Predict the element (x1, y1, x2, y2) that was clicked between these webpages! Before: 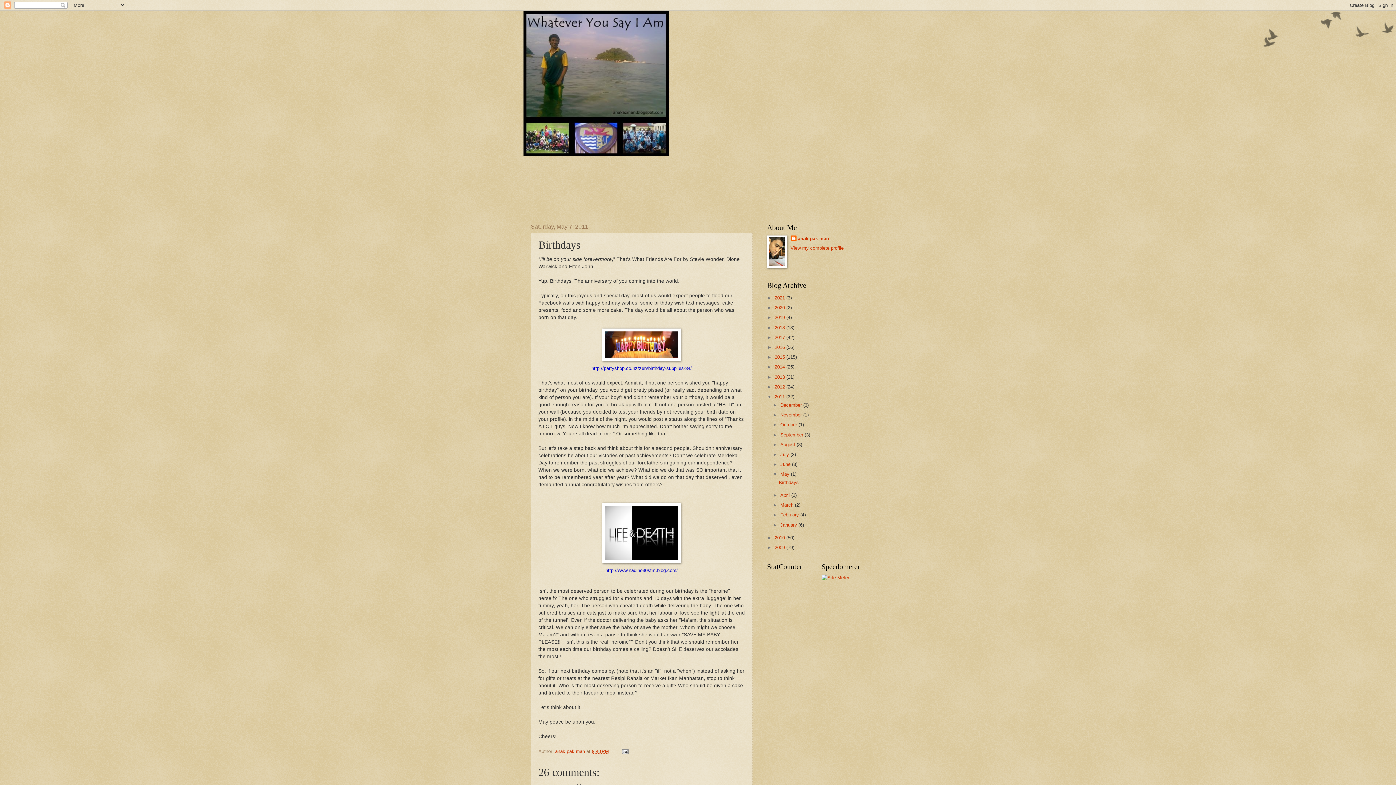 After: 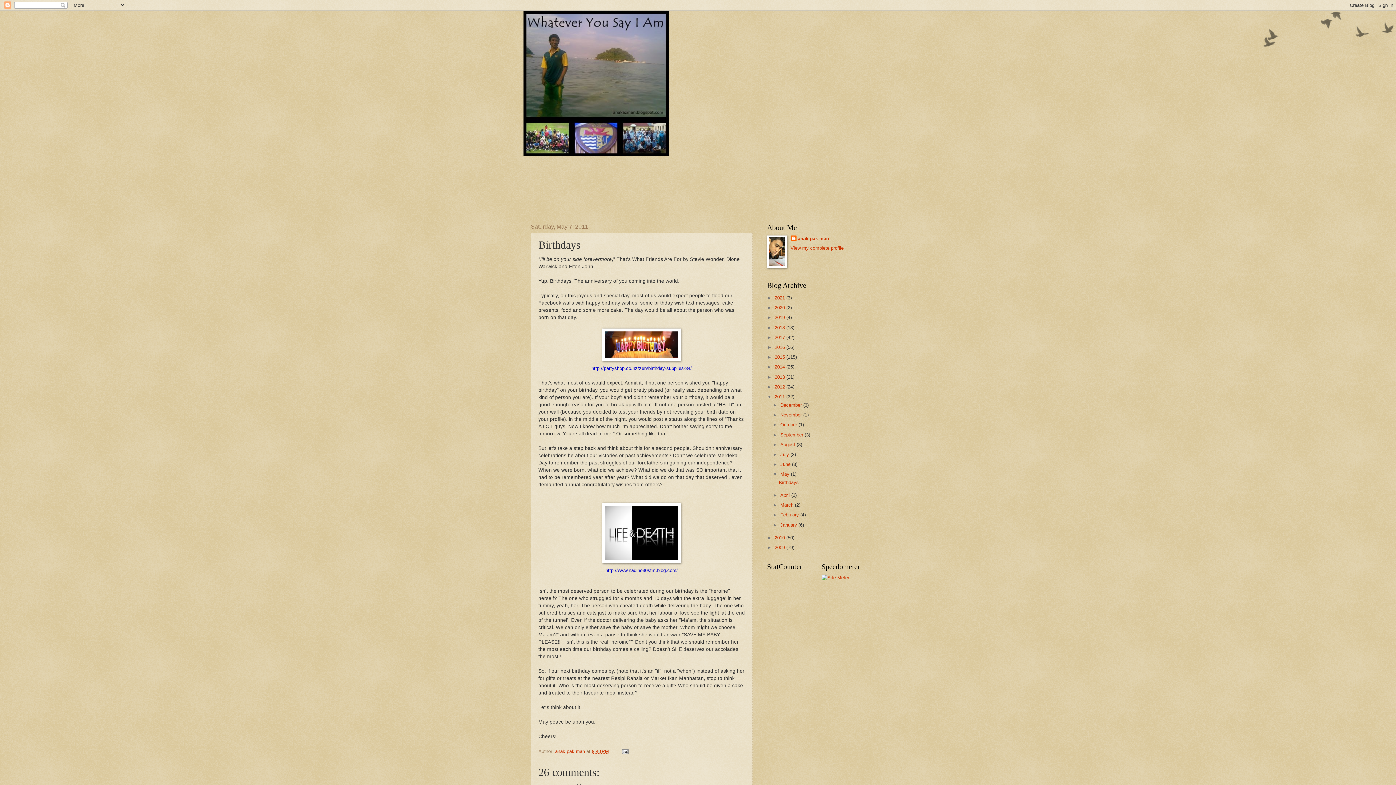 Action: bbox: (592, 749, 609, 754) label: 8:40 PM